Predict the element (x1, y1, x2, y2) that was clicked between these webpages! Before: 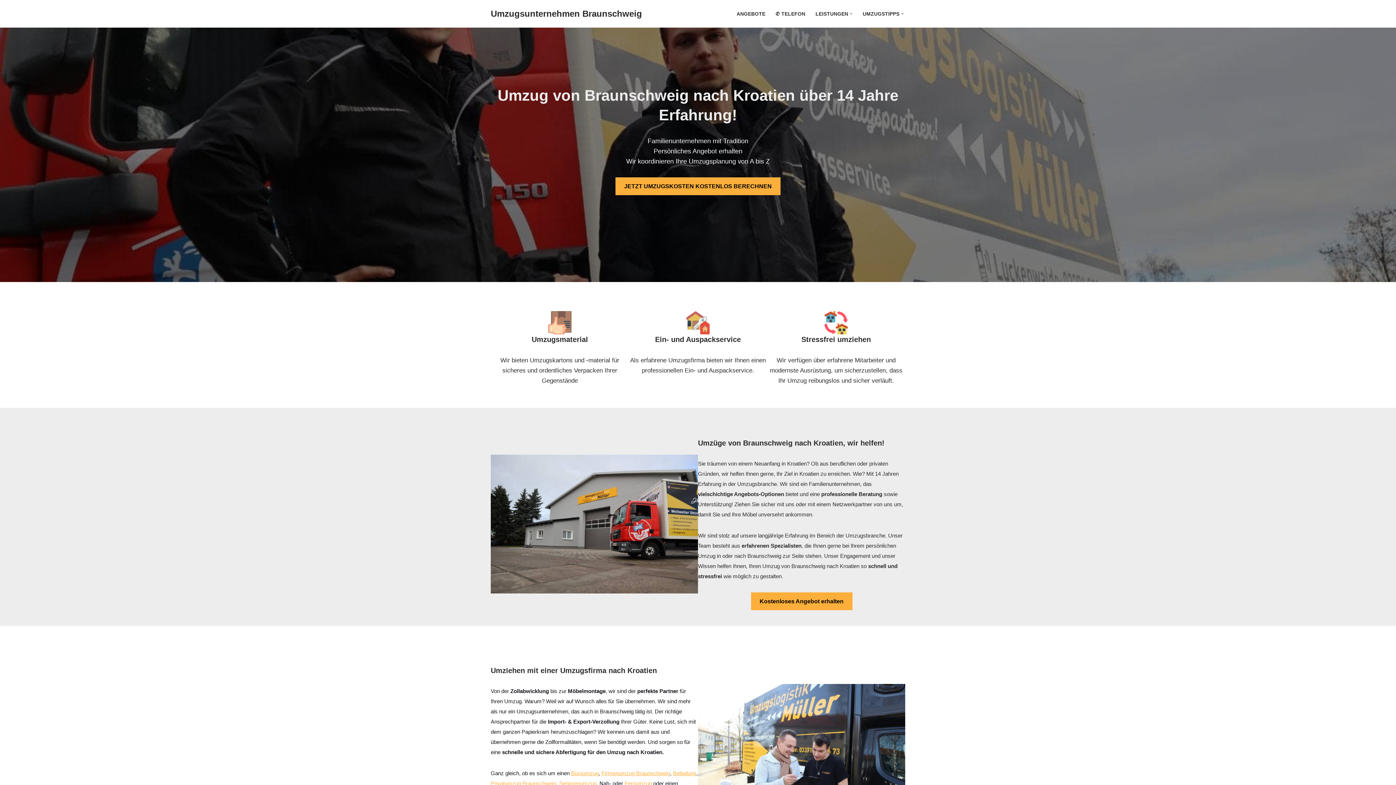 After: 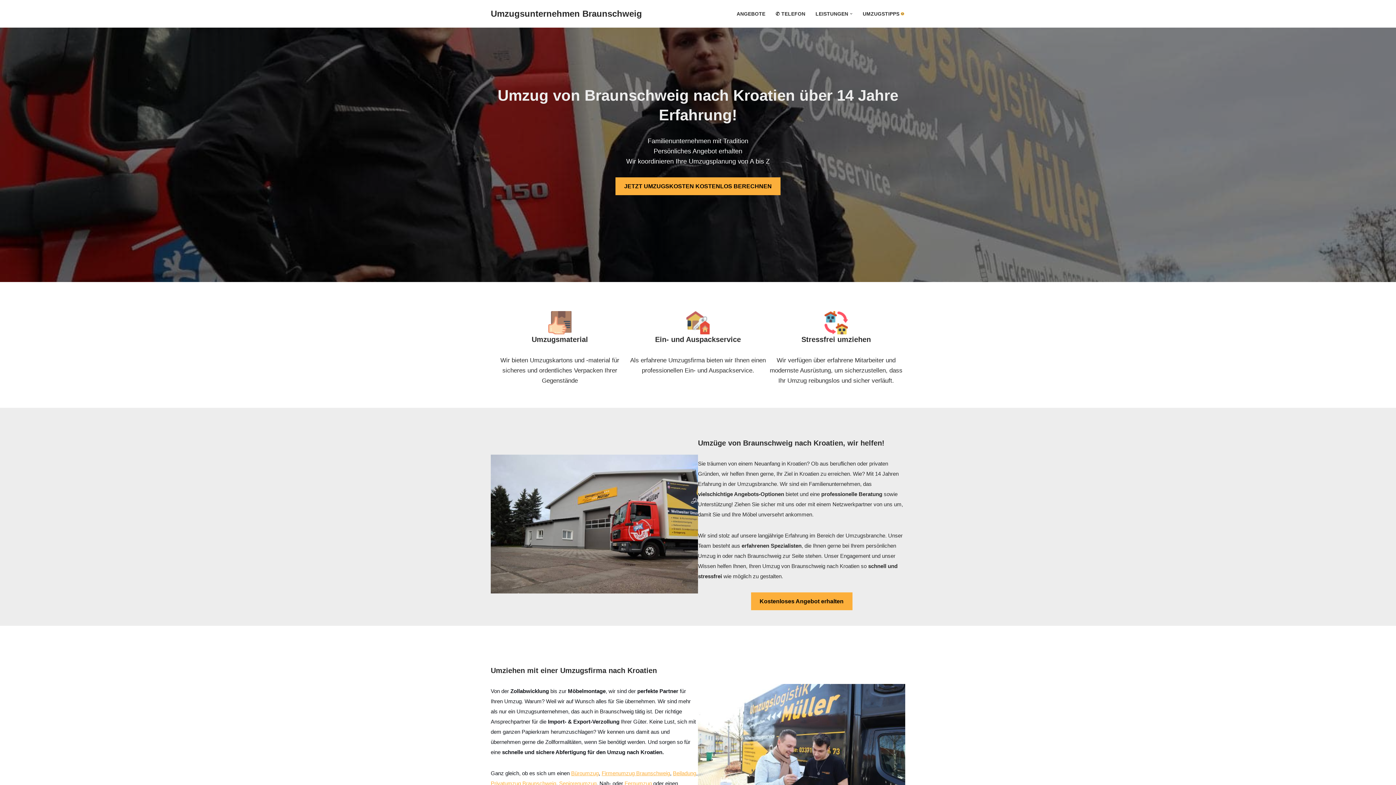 Action: label: Open Submenu bbox: (901, 12, 904, 15)